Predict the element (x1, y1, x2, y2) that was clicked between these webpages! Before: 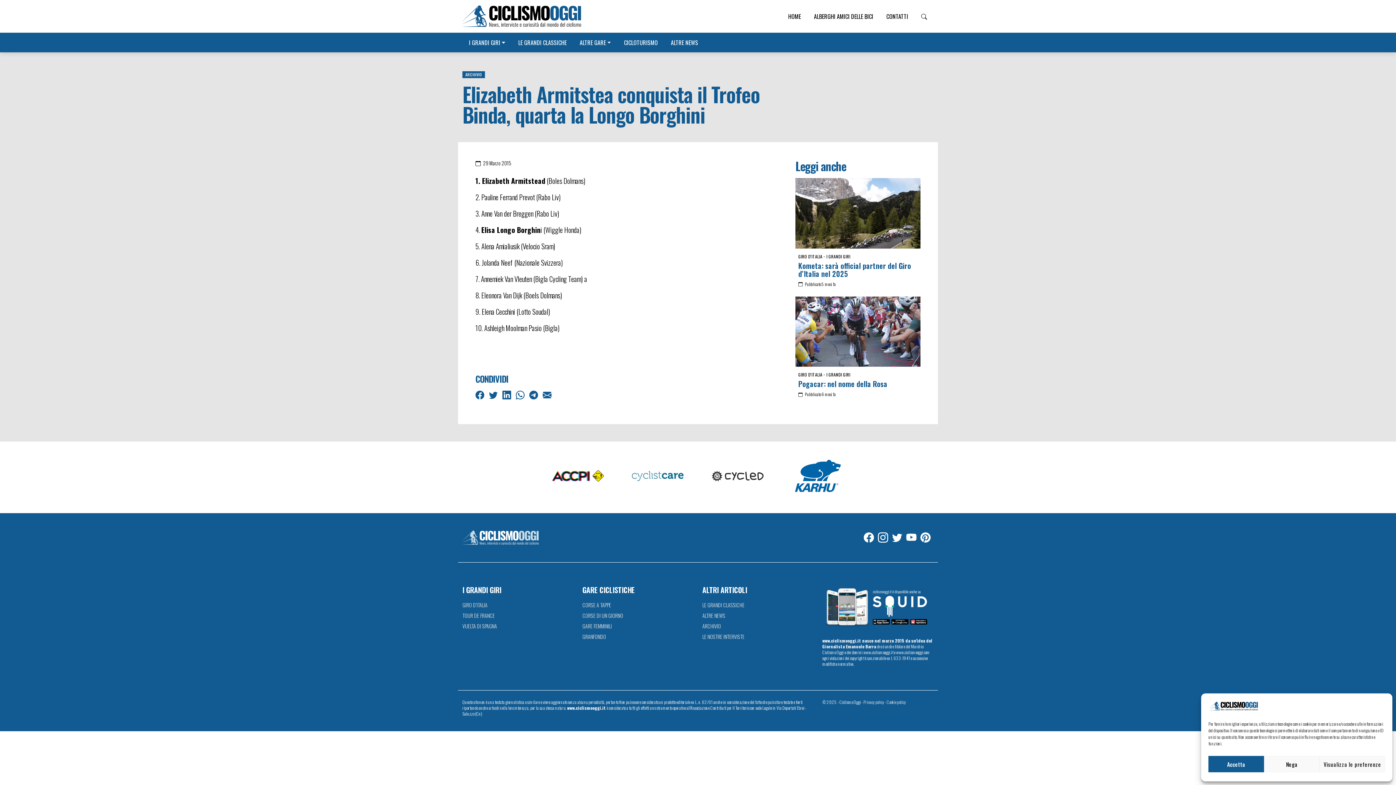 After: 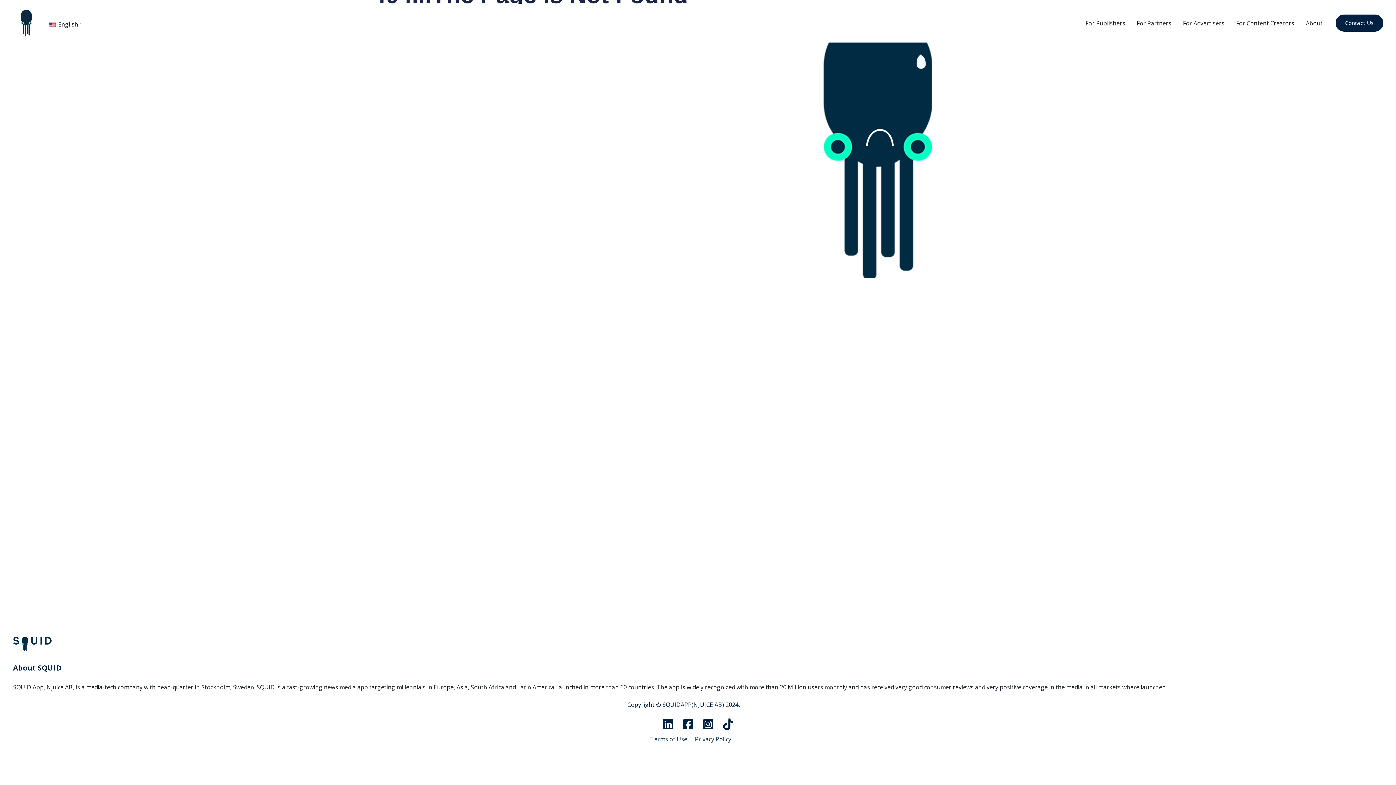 Action: bbox: (822, 602, 931, 611)